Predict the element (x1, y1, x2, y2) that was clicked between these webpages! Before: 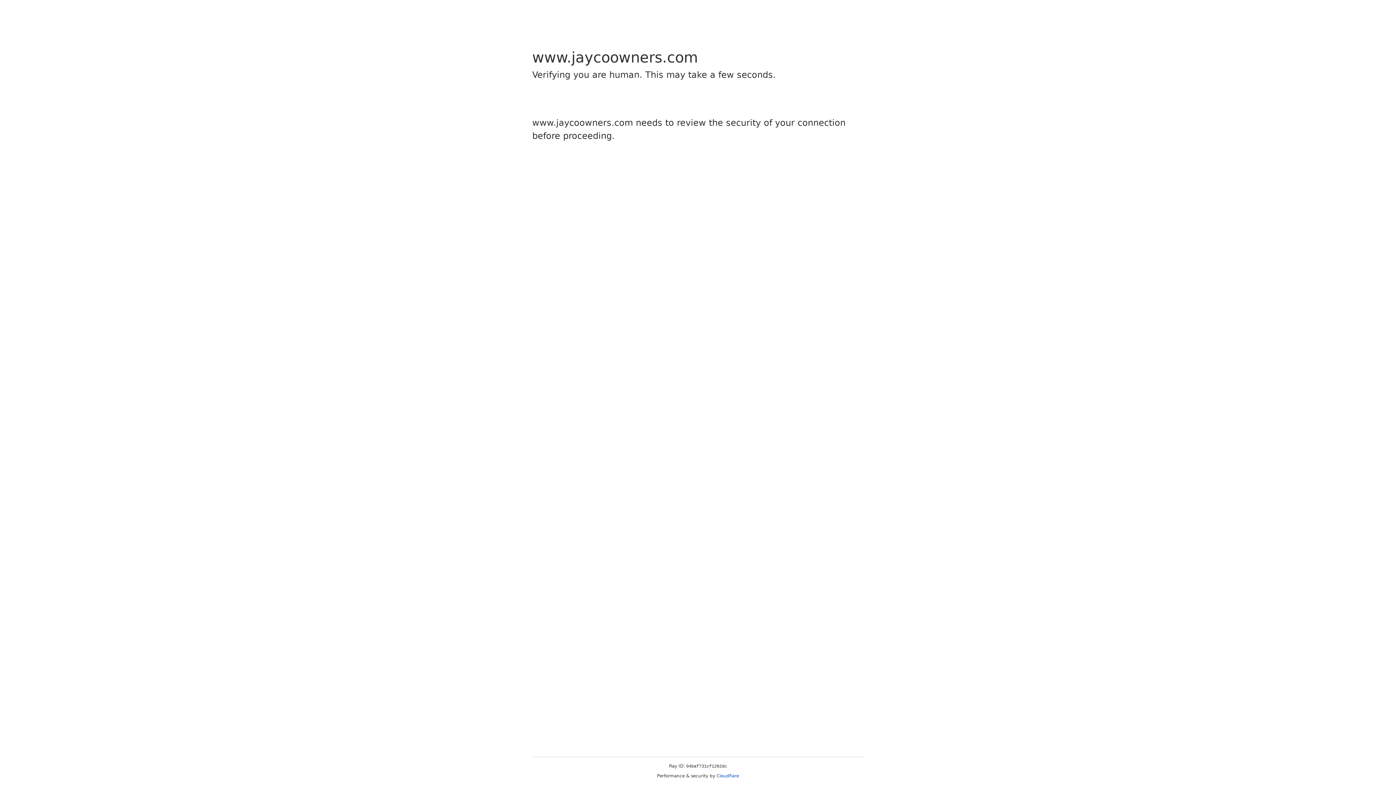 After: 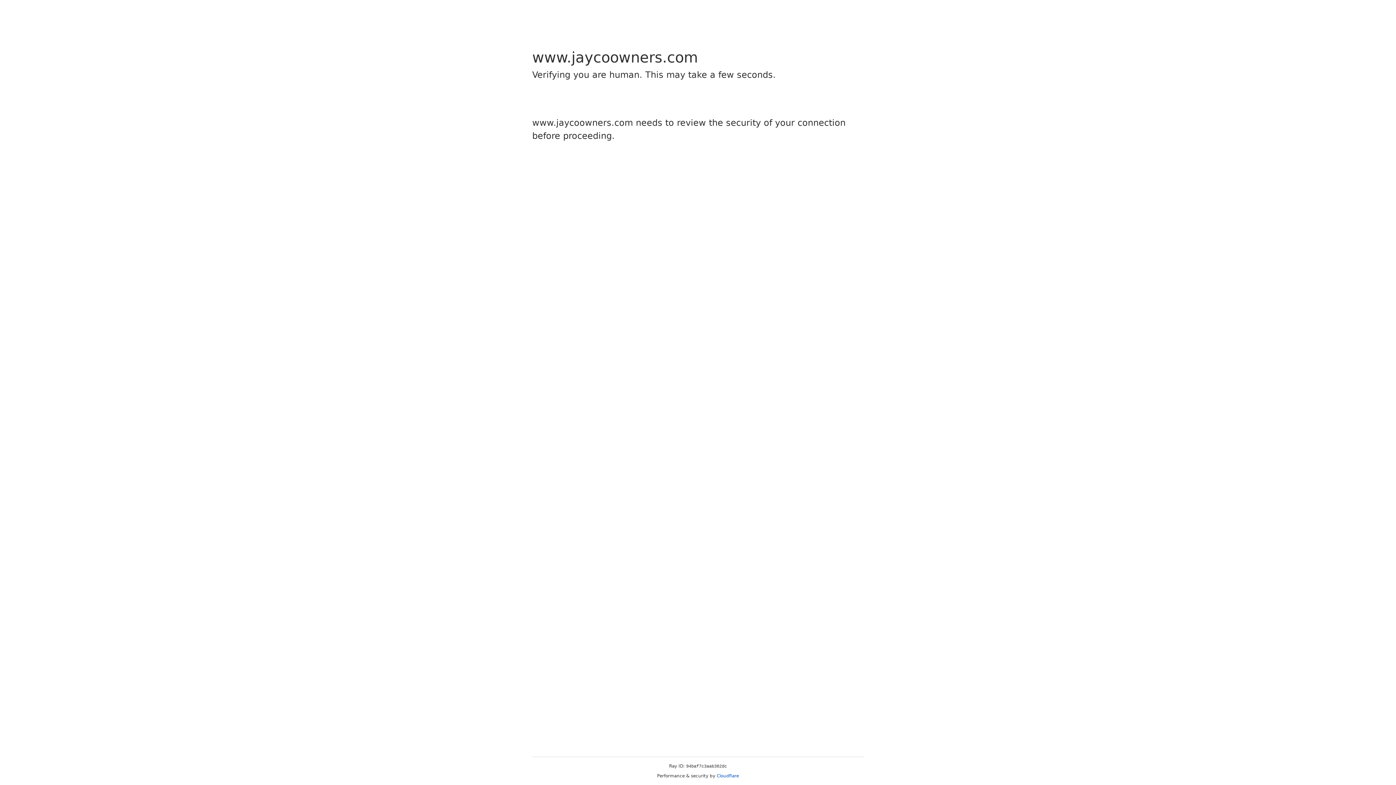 Action: label: Cloudflare bbox: (716, 773, 739, 778)